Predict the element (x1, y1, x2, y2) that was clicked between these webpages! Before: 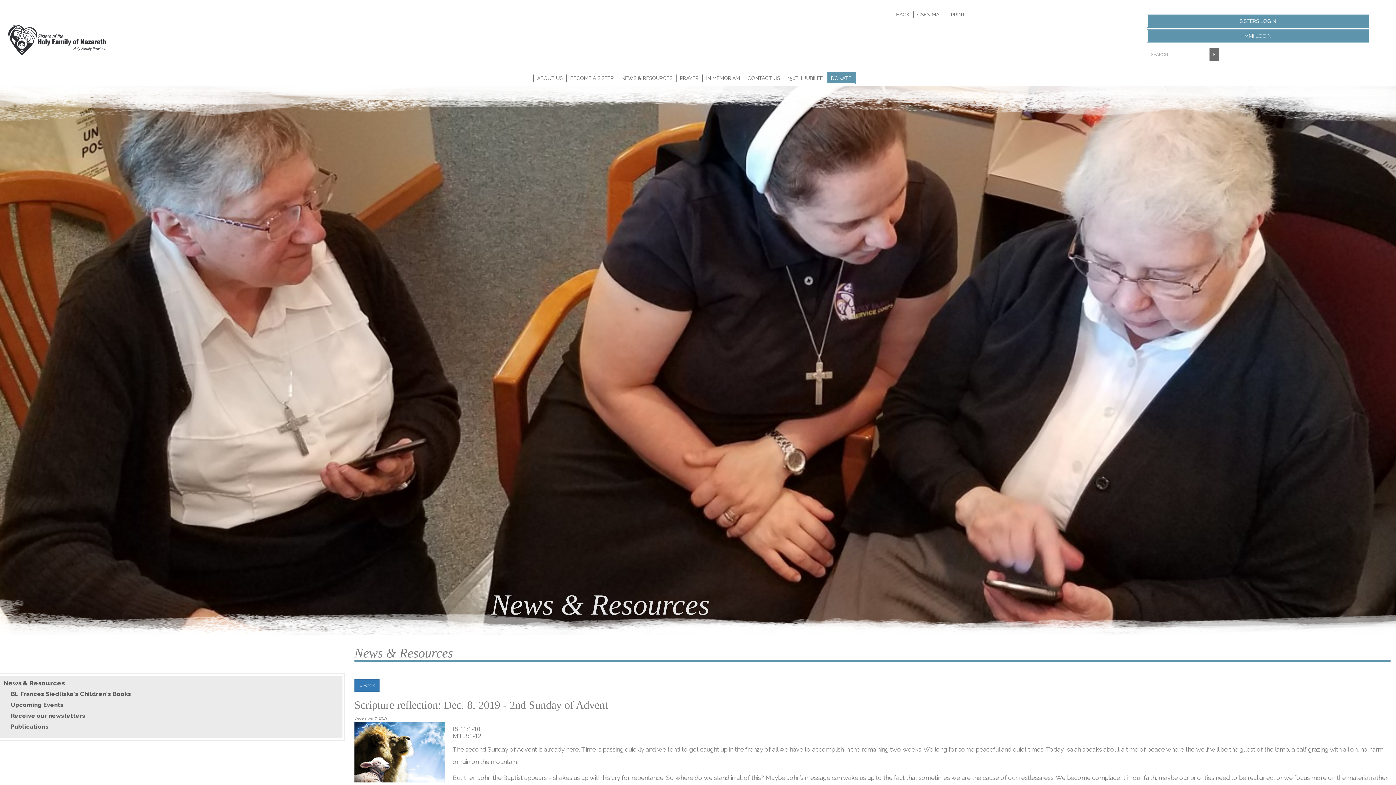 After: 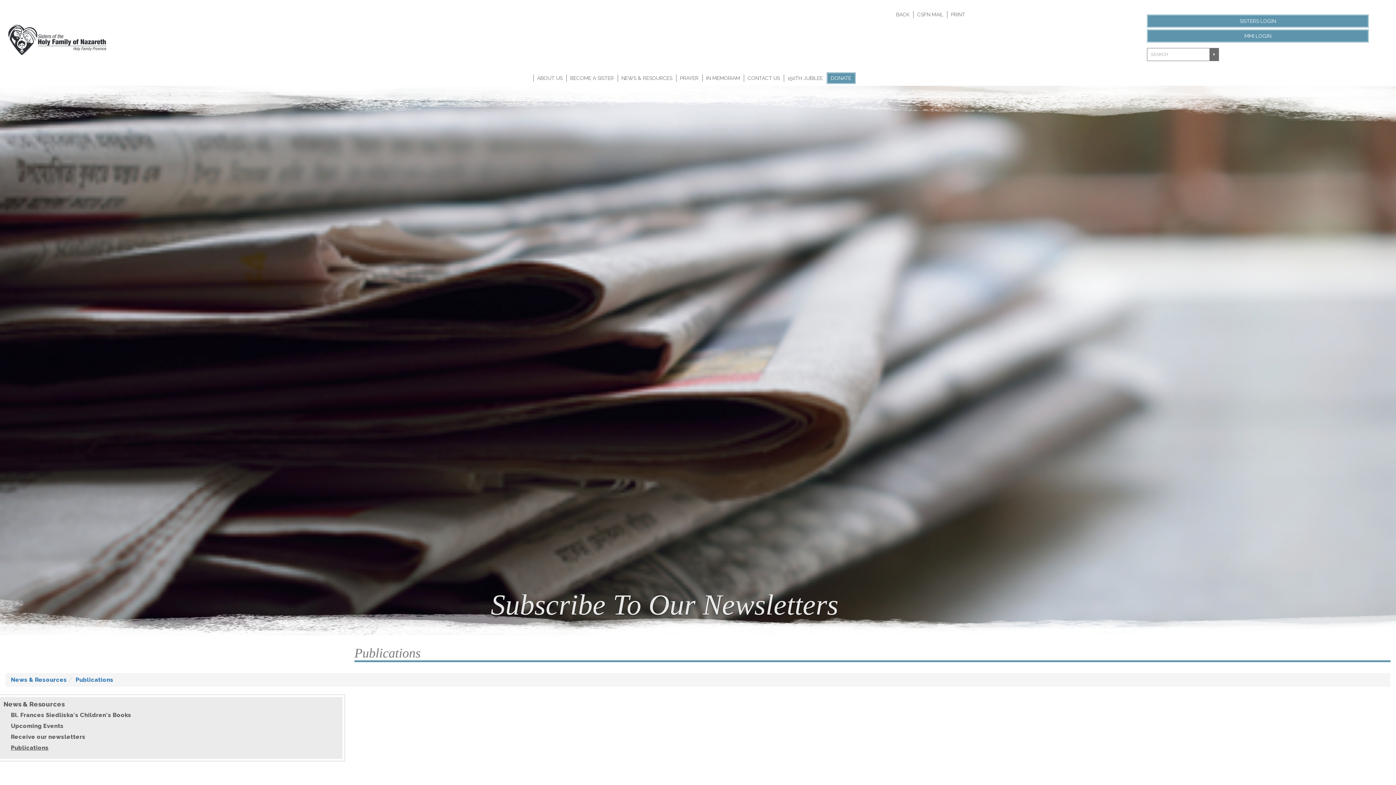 Action: bbox: (10, 723, 338, 734) label: Publications